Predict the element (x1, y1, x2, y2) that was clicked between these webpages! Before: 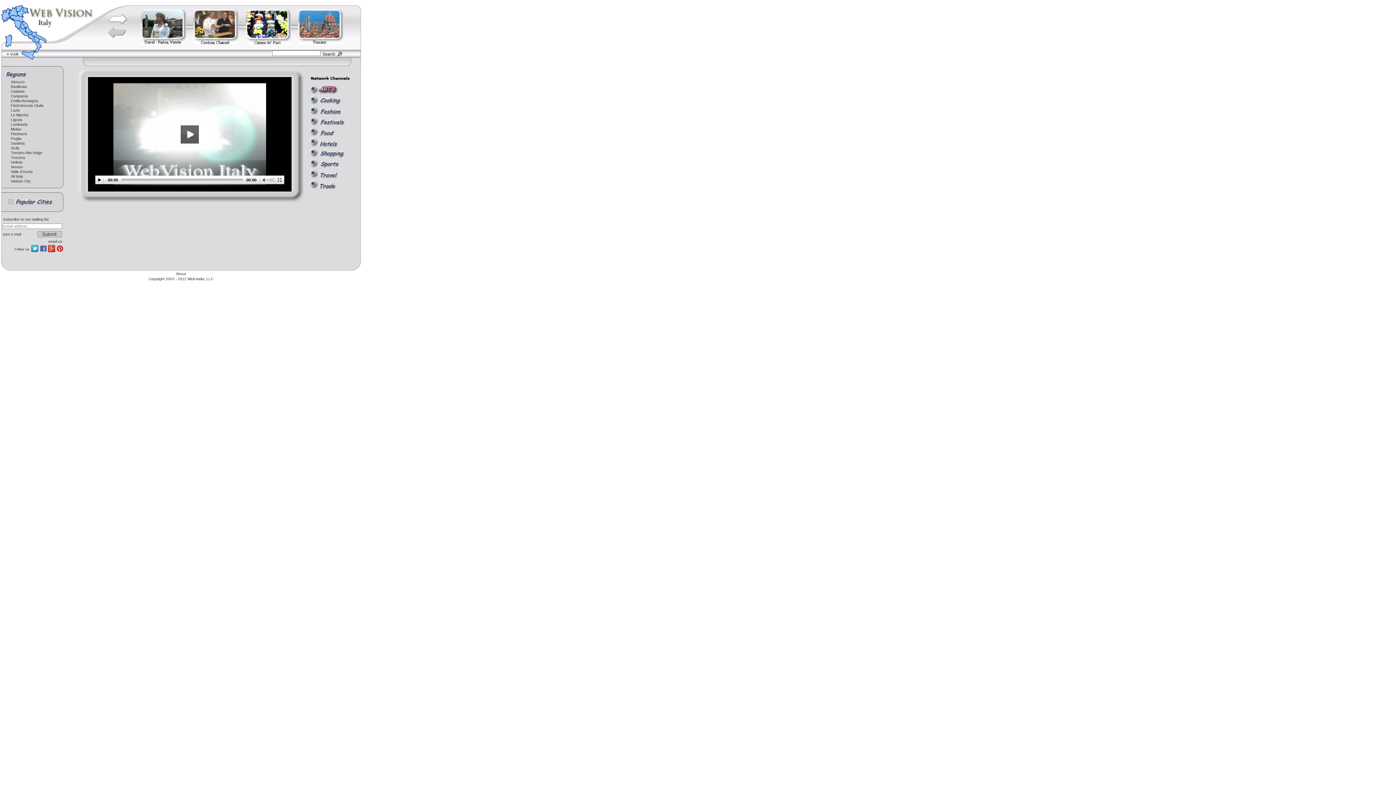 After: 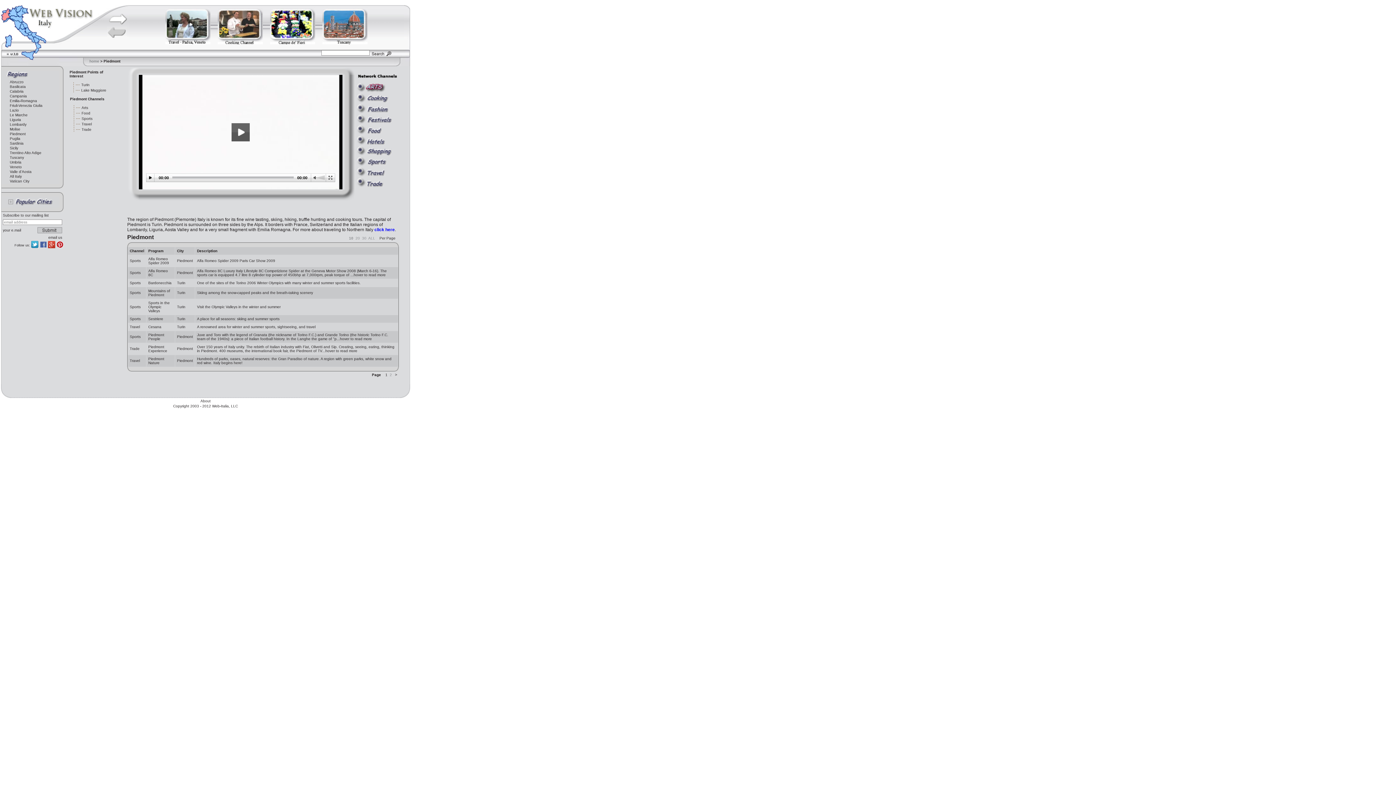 Action: bbox: (10, 132, 26, 136) label: Piedmont